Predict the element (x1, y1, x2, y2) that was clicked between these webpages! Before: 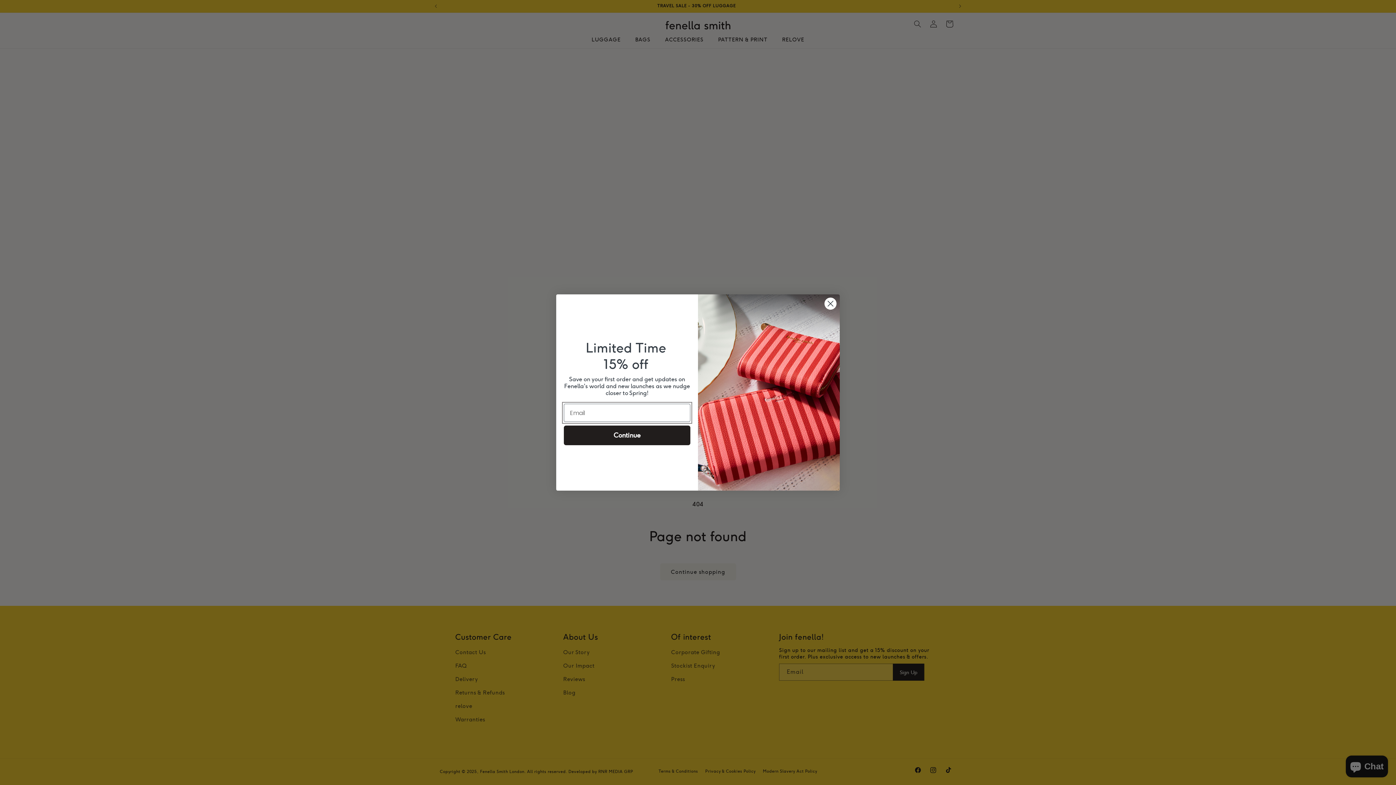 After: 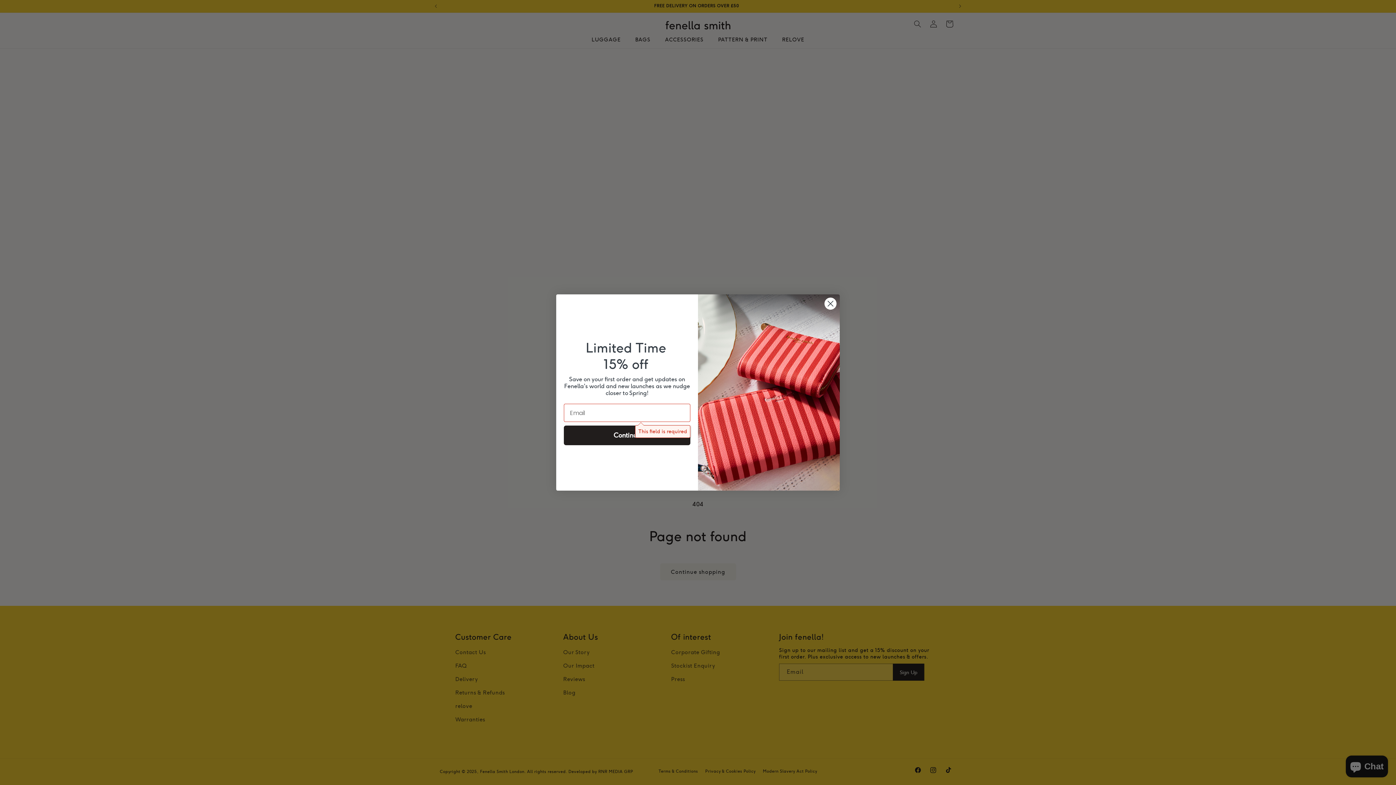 Action: label: Continue bbox: (564, 425, 690, 445)